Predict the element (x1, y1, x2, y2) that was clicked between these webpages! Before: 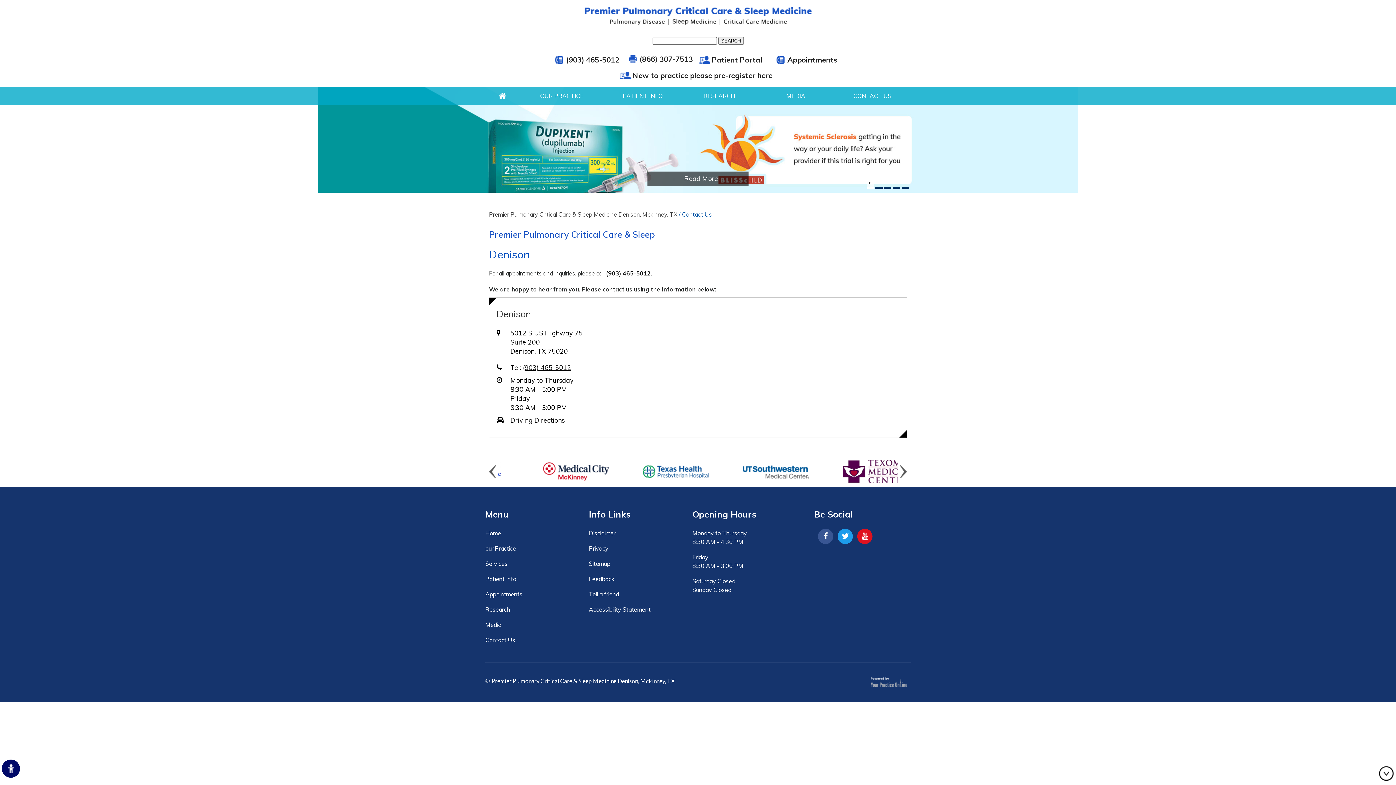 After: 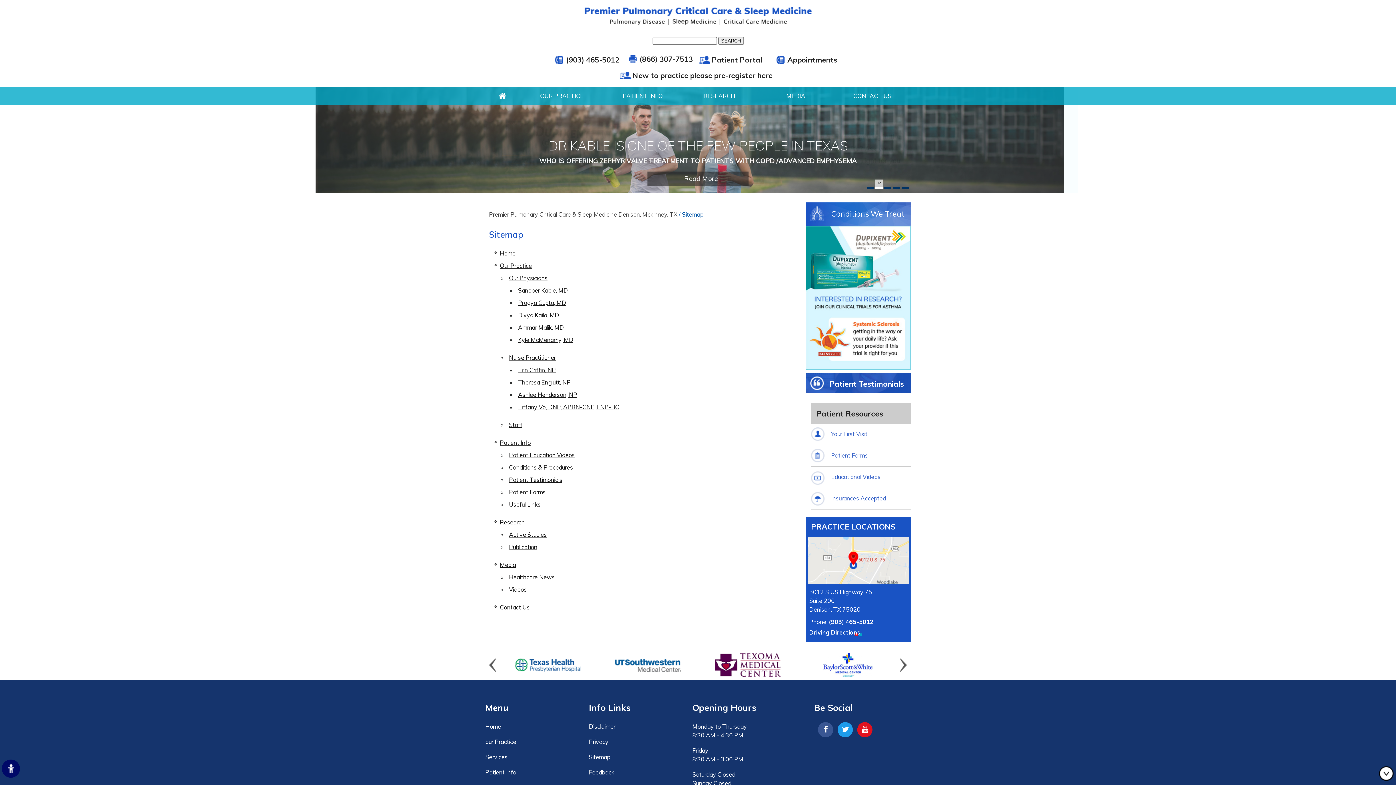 Action: label: Sitemap bbox: (589, 560, 610, 567)